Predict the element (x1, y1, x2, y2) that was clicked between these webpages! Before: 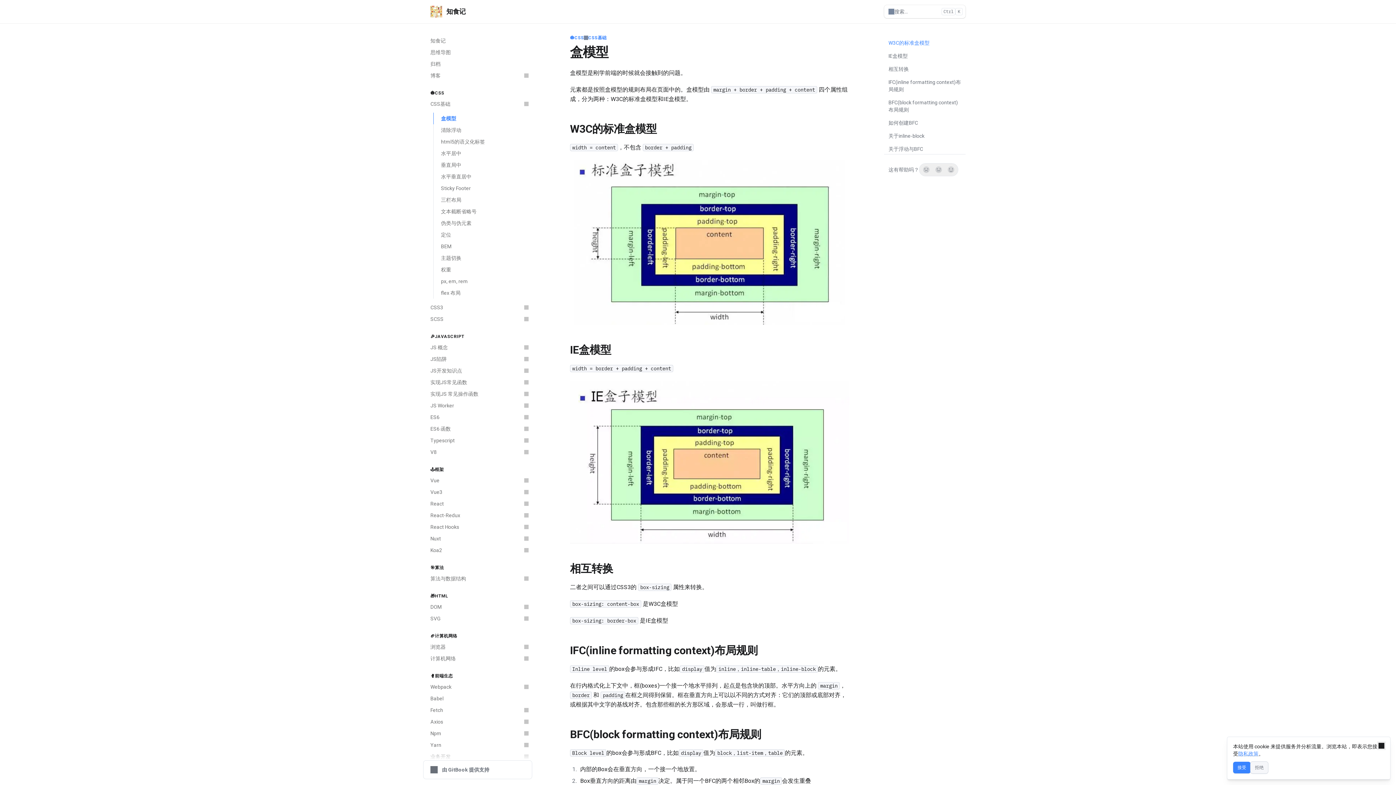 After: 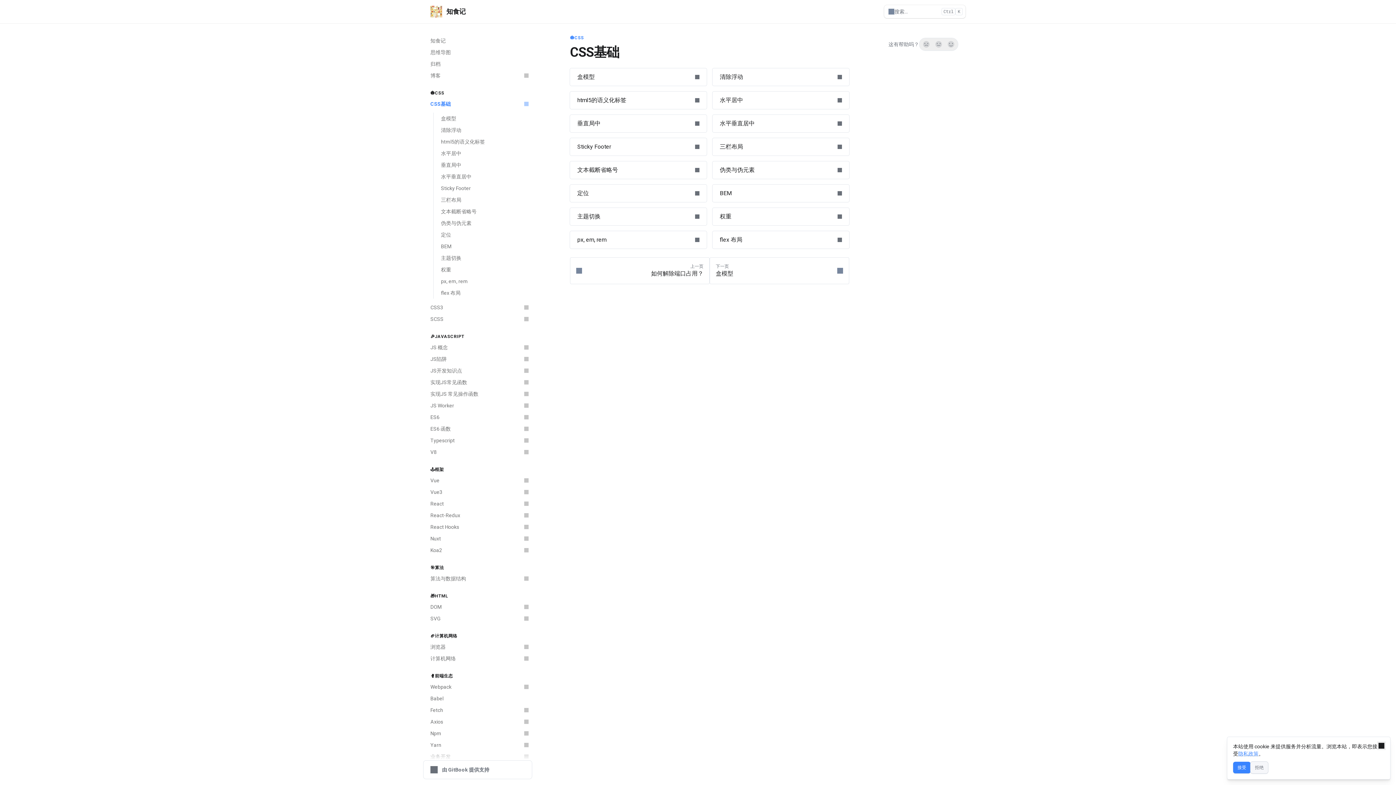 Action: label: CSS基础 bbox: (588, 34, 606, 40)